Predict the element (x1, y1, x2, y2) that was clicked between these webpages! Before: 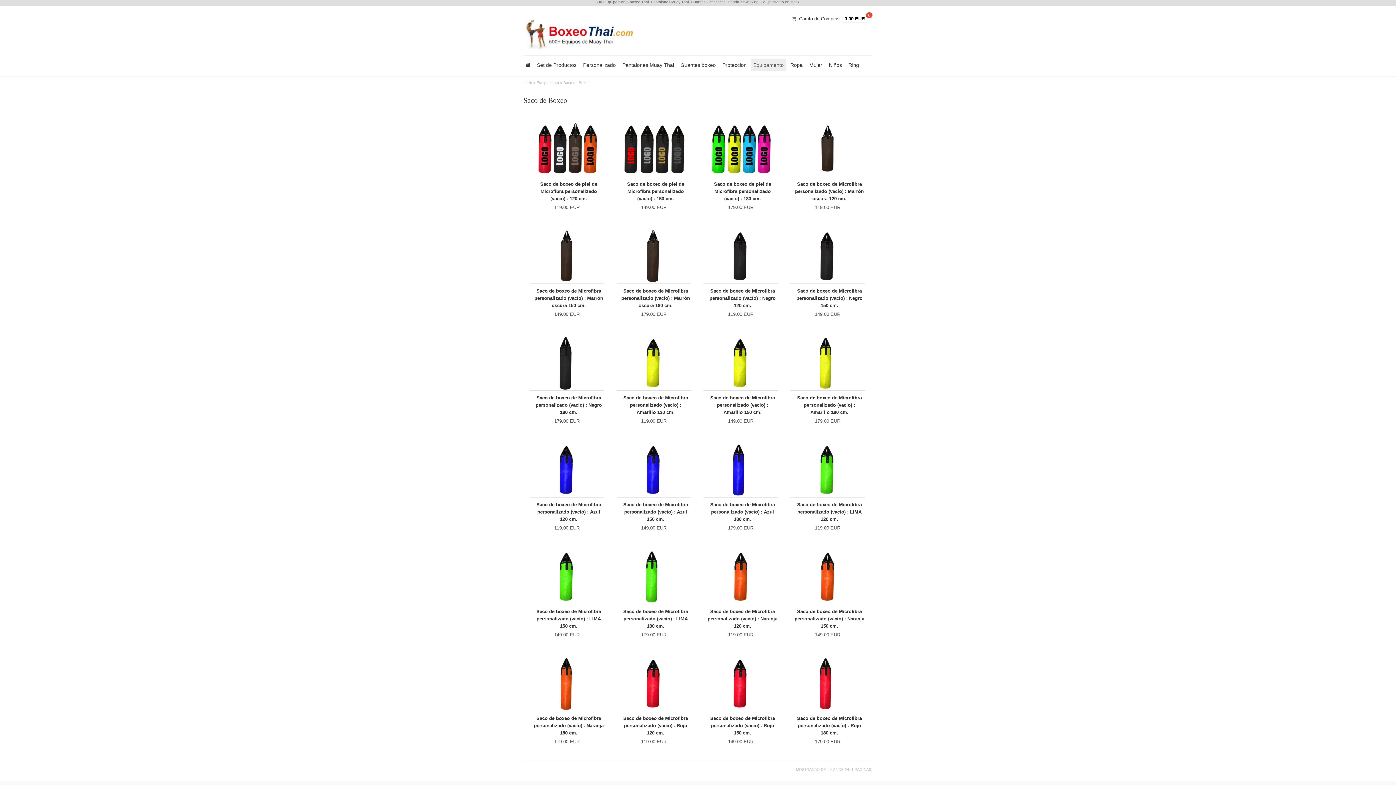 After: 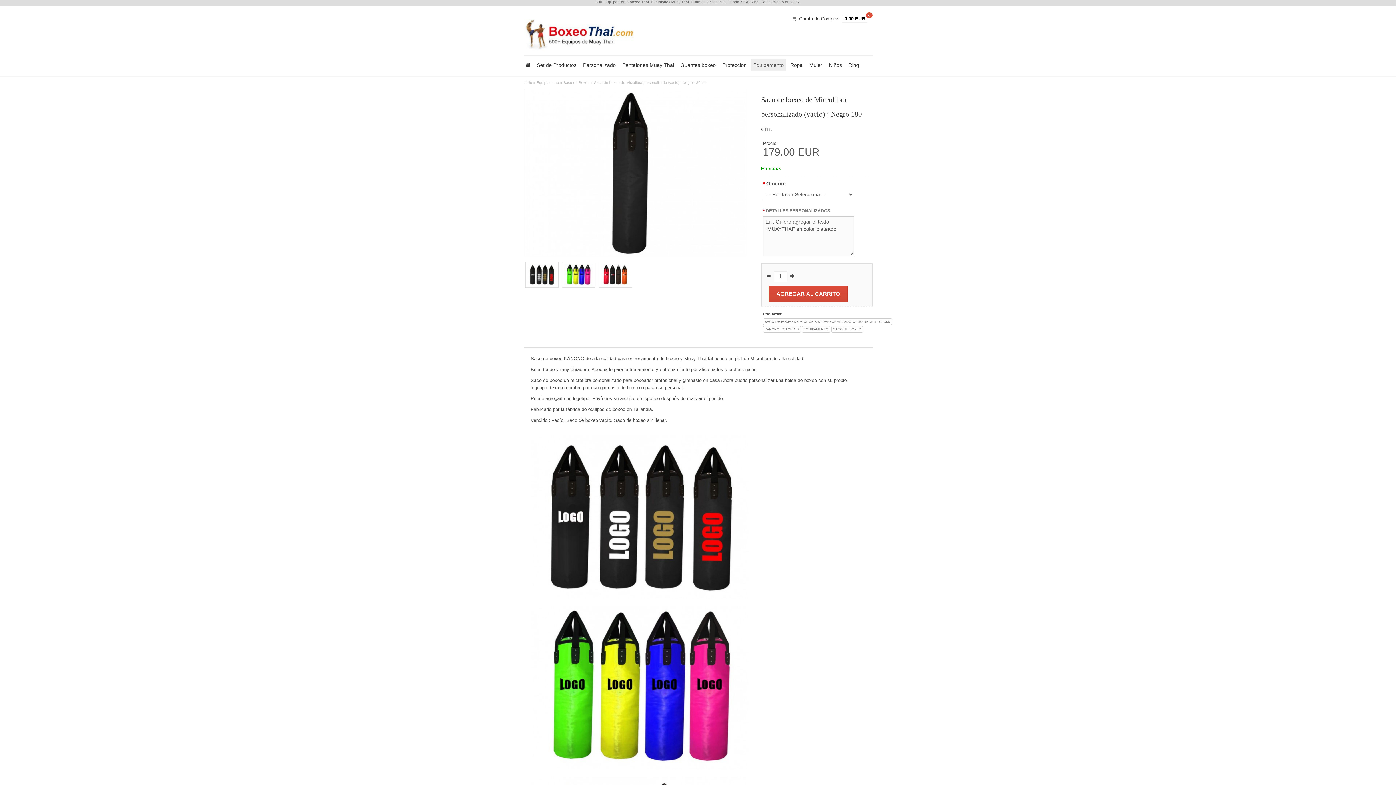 Action: bbox: (530, 360, 603, 365)